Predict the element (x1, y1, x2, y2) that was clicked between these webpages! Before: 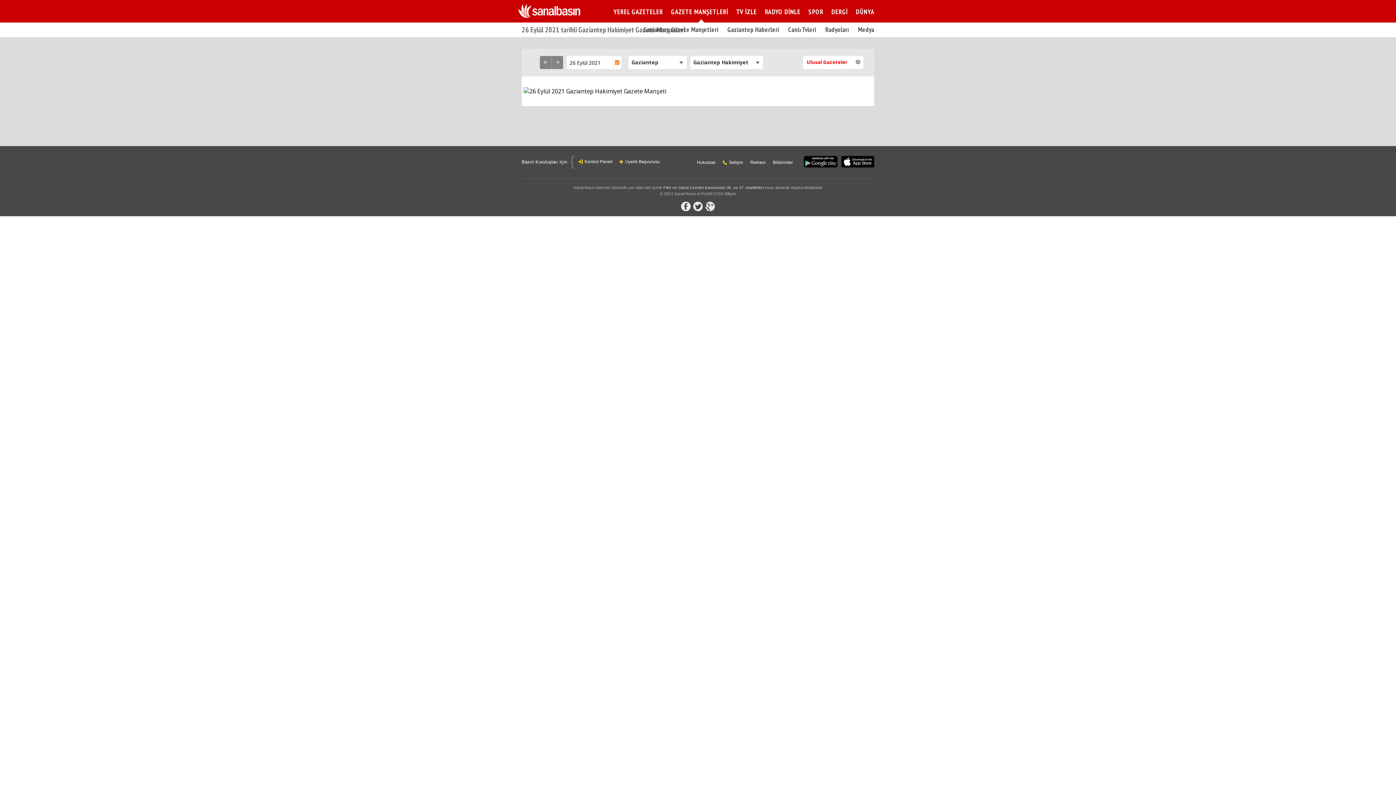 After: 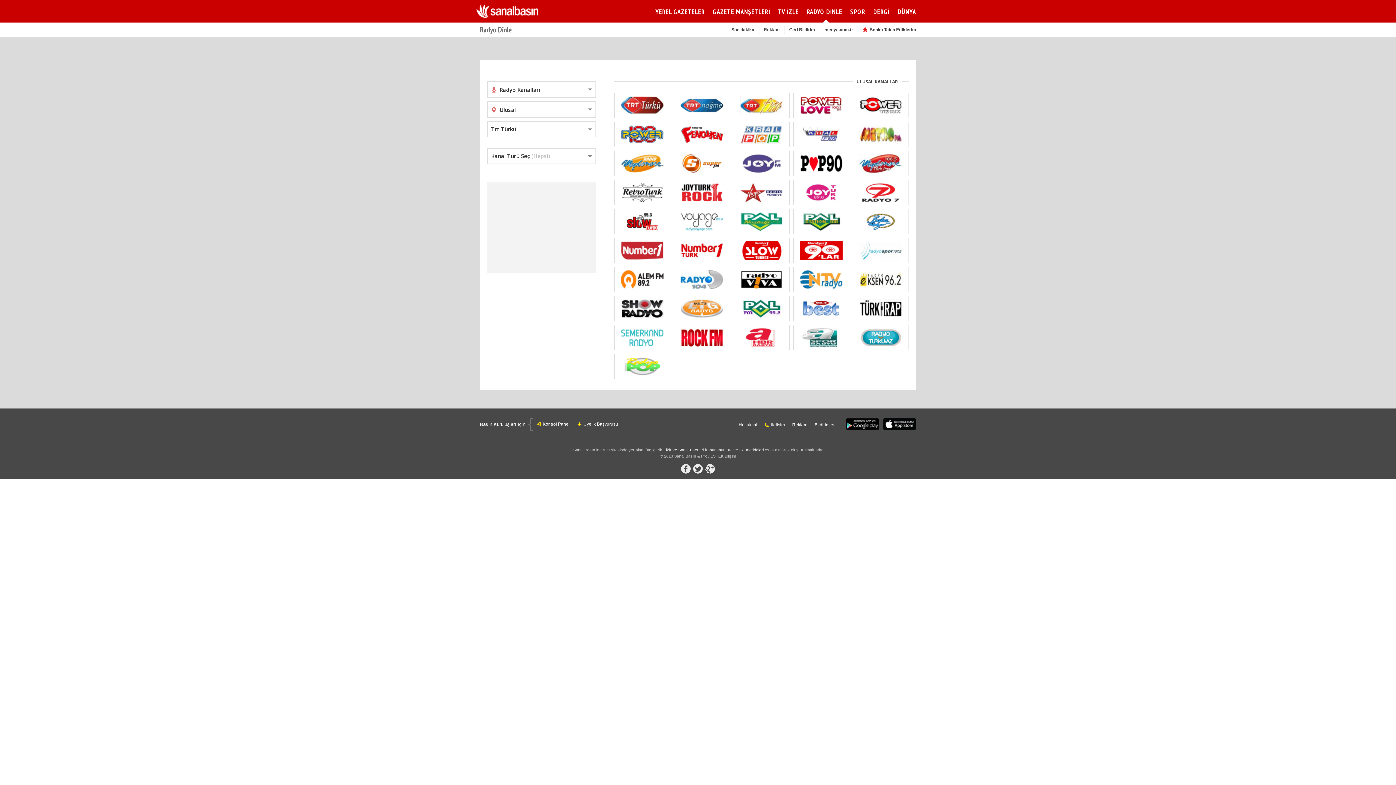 Action: bbox: (765, 7, 800, 16) label: RADYO DİNLE